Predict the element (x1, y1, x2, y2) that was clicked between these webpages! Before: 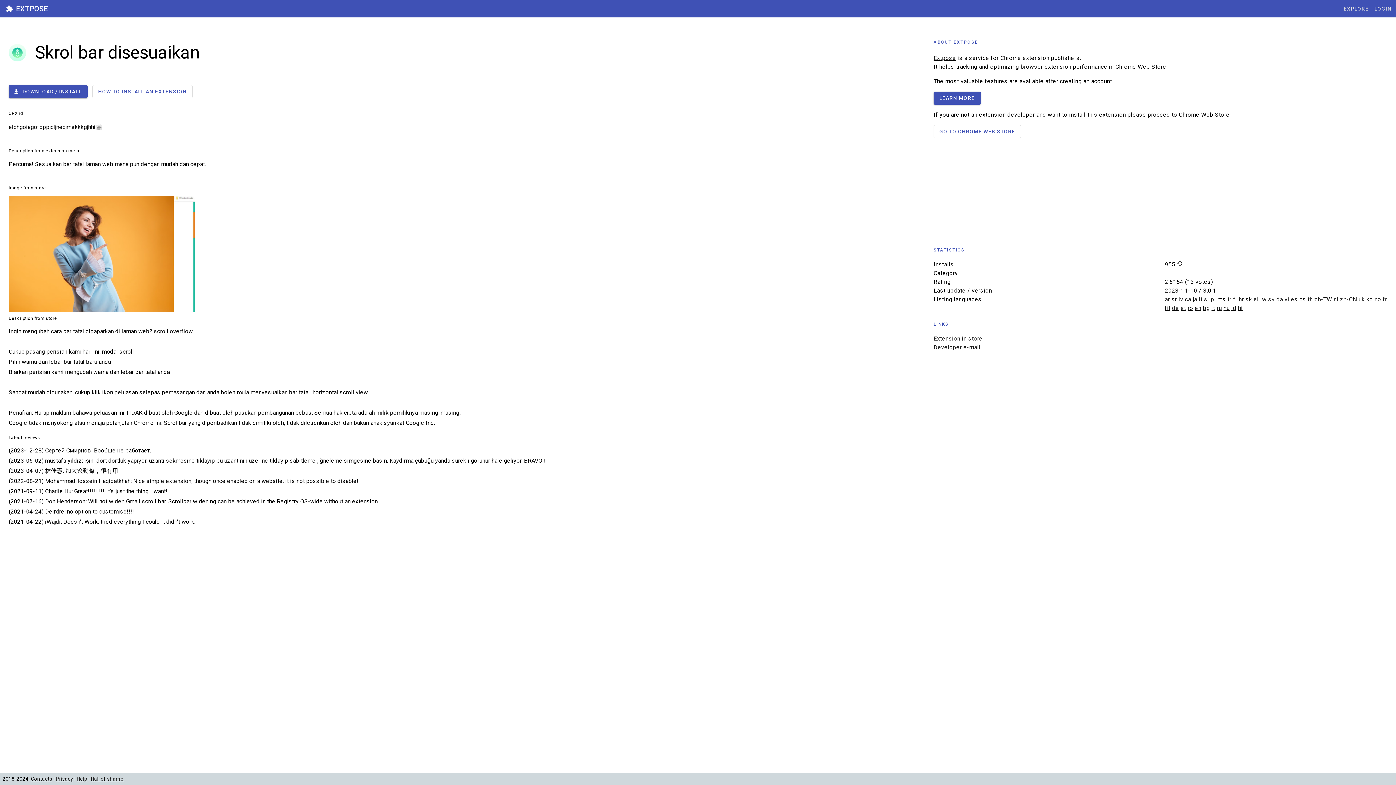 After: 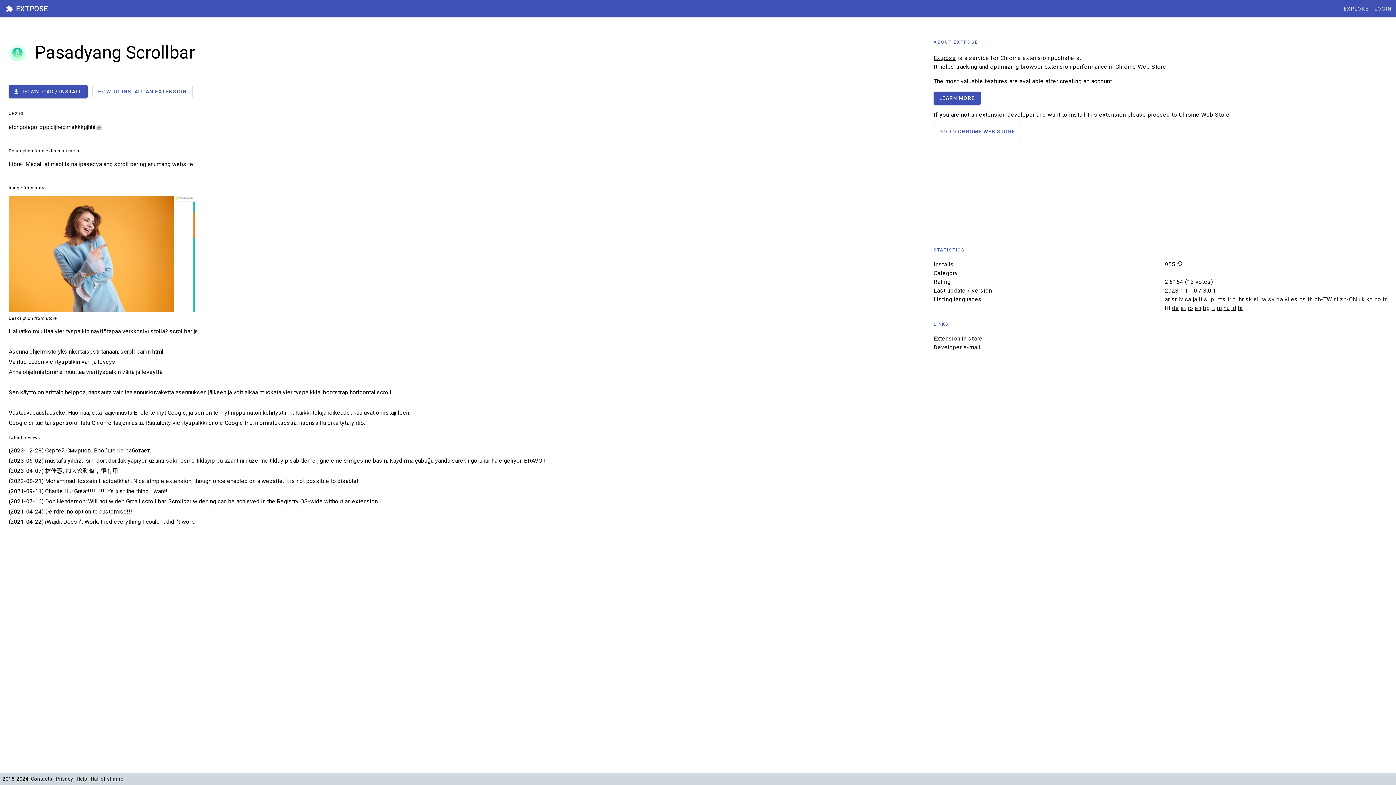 Action: label: fil bbox: (1165, 304, 1170, 311)